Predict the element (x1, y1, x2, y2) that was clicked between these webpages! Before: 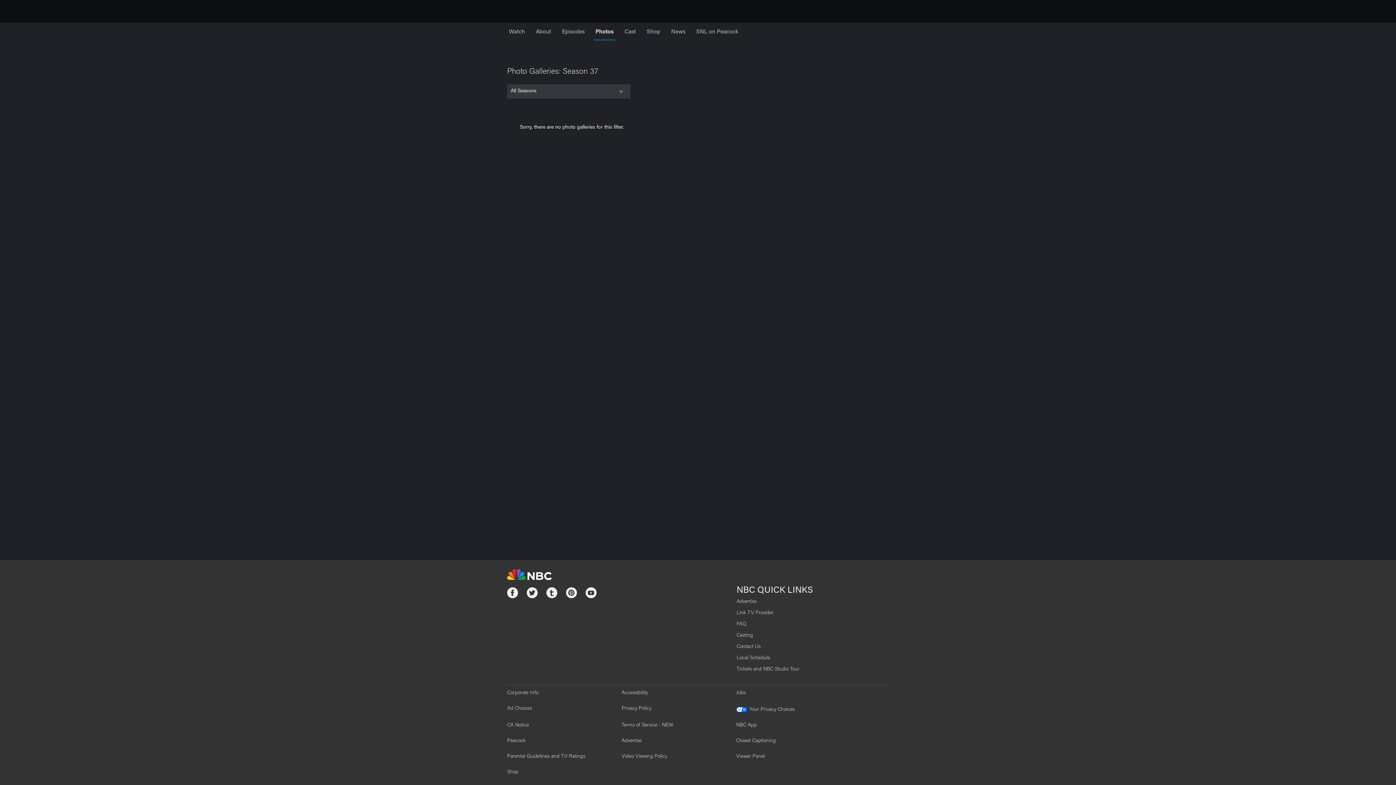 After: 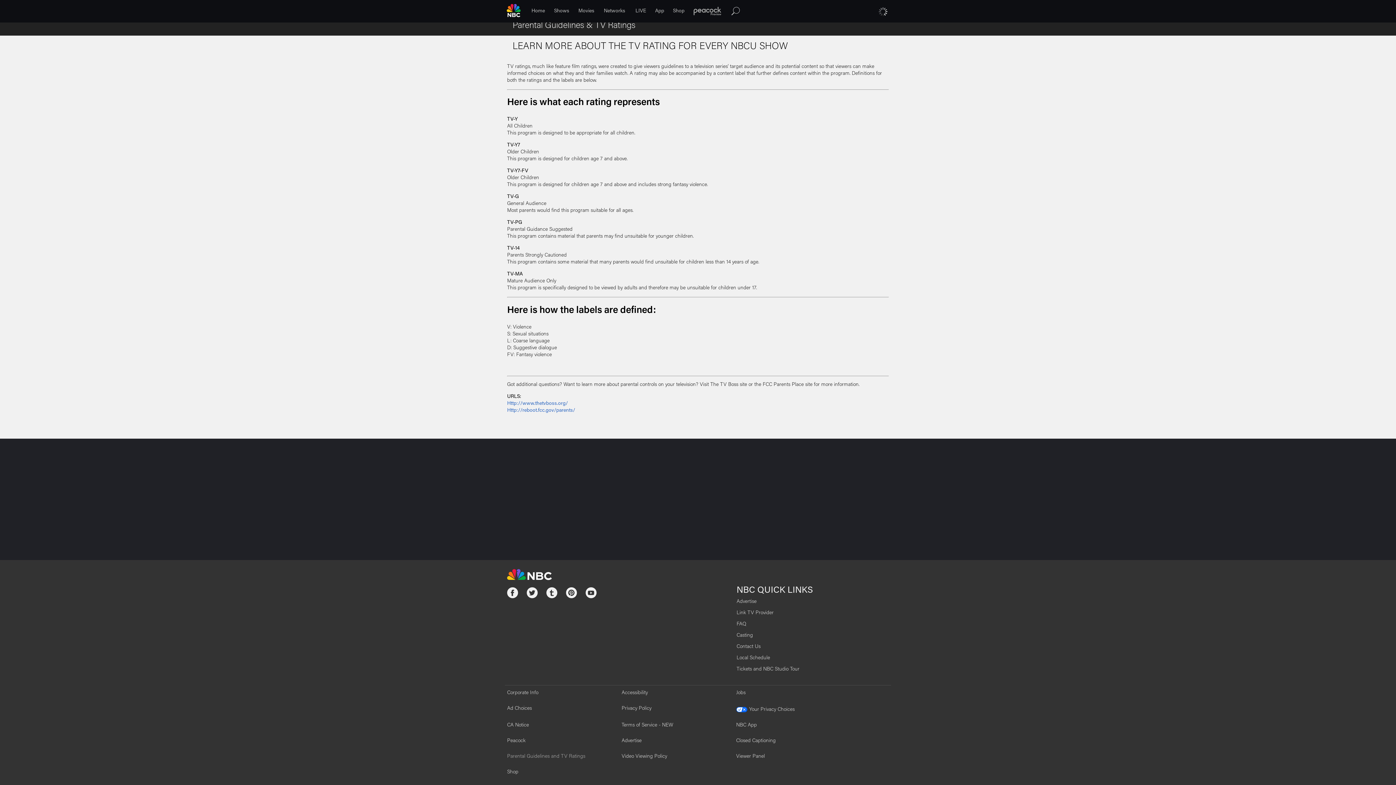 Action: bbox: (507, 754, 585, 759) label: Parental Guidelines and TV Ratings